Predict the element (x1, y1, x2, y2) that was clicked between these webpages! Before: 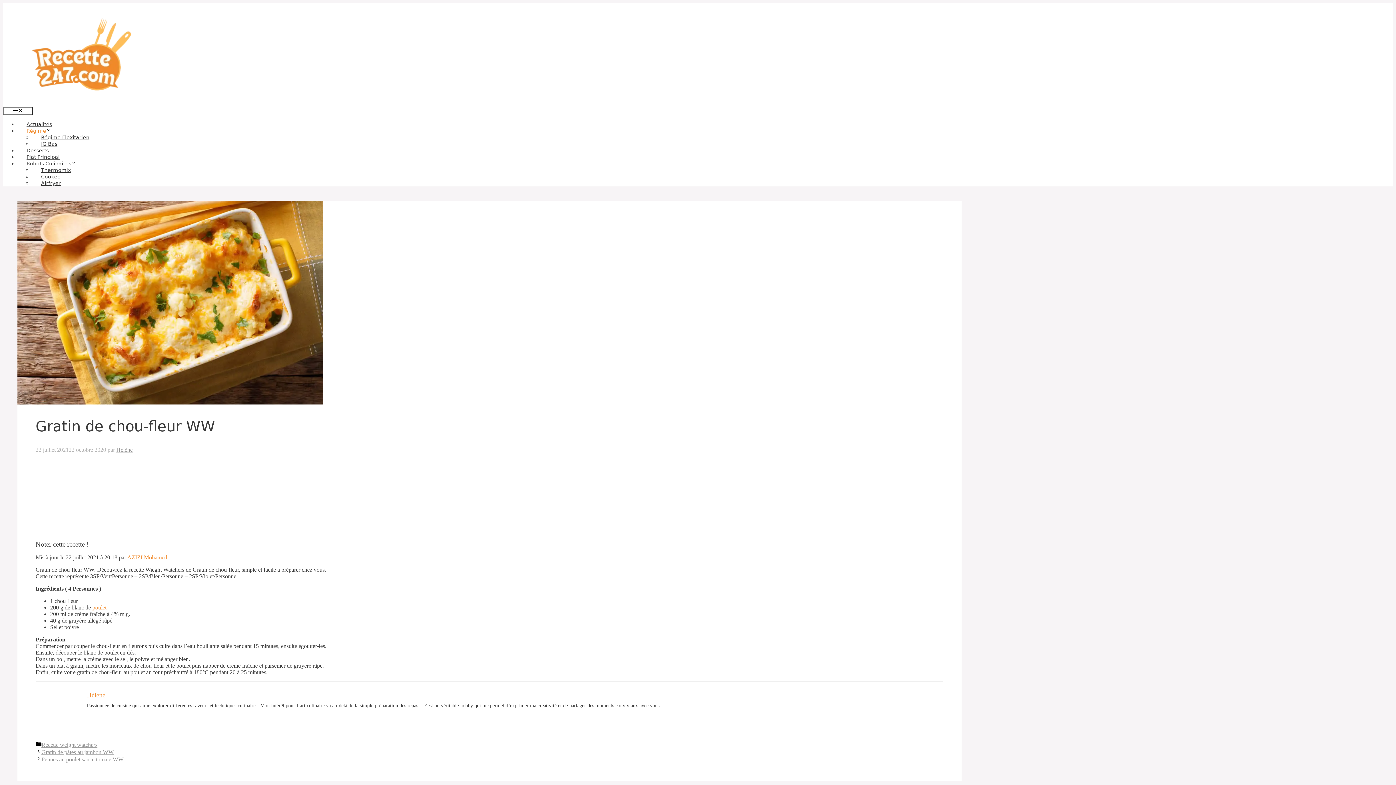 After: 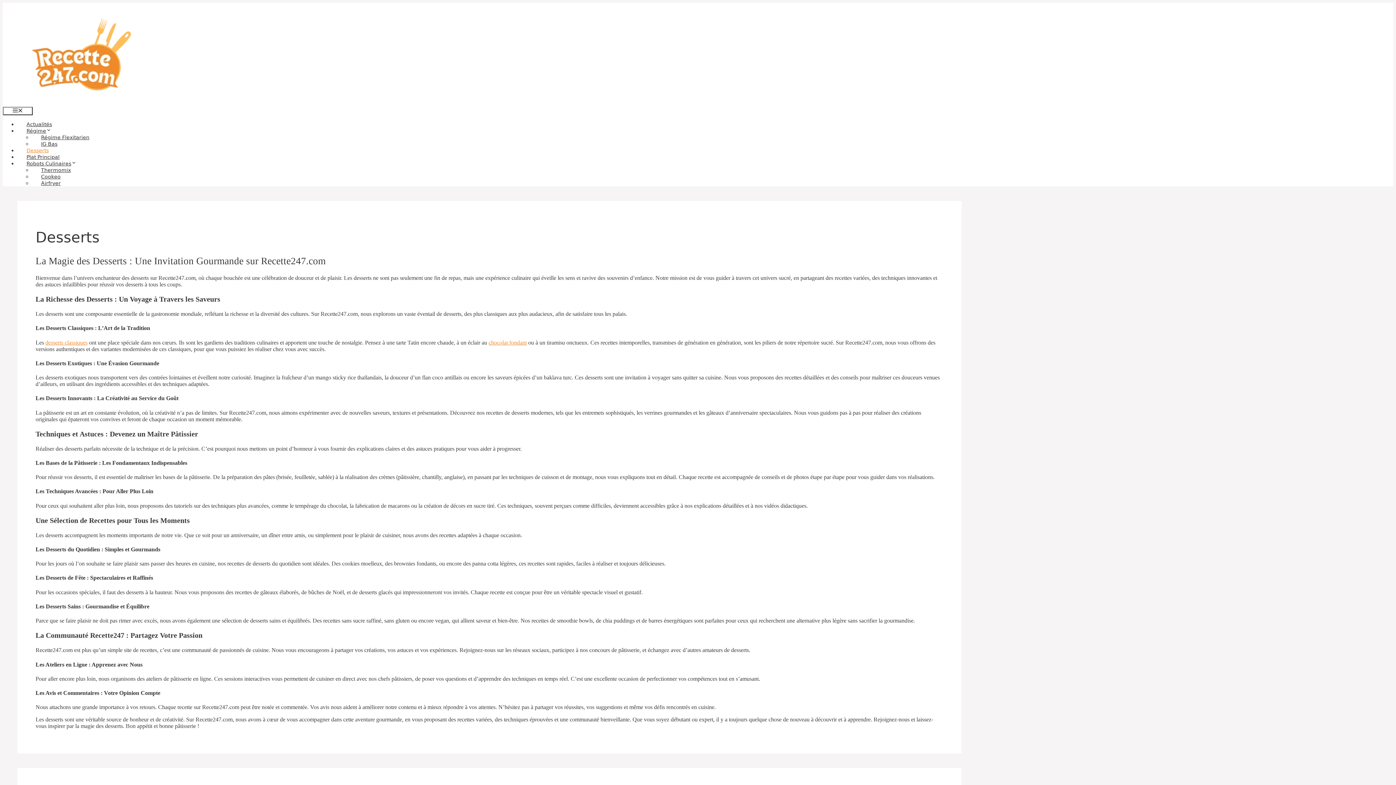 Action: label: Desserts bbox: (17, 147, 57, 153)